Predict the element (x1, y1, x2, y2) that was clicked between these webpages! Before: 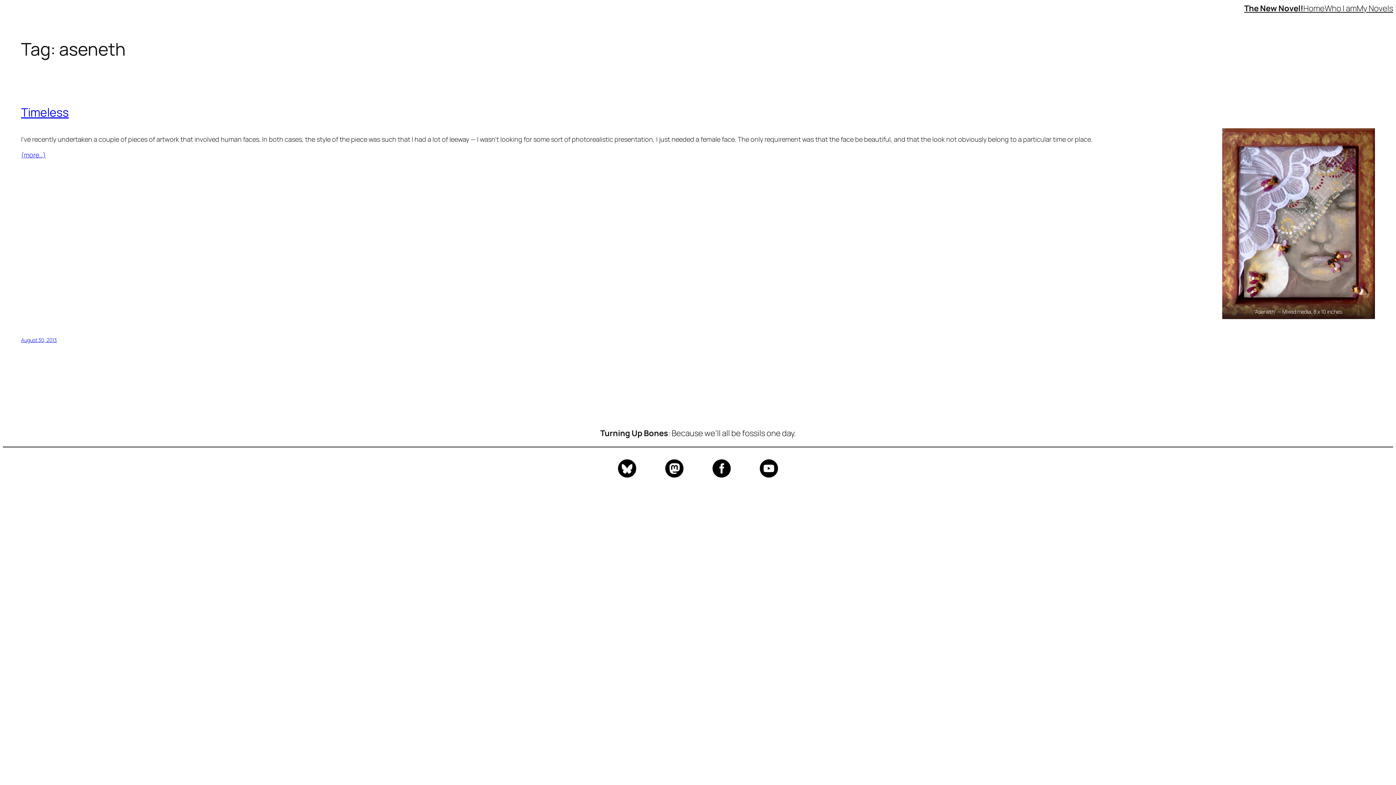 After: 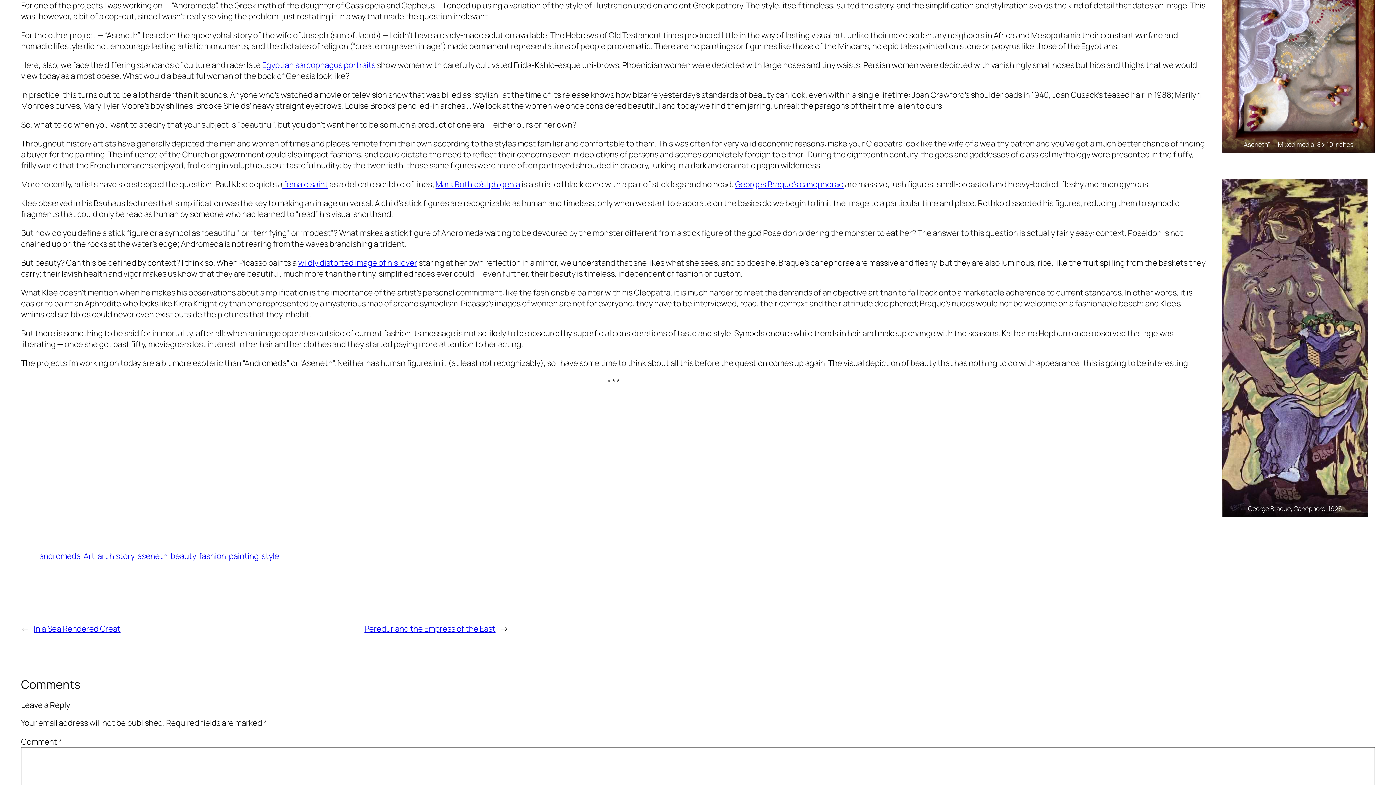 Action: label: (more…) bbox: (21, 150, 1375, 159)